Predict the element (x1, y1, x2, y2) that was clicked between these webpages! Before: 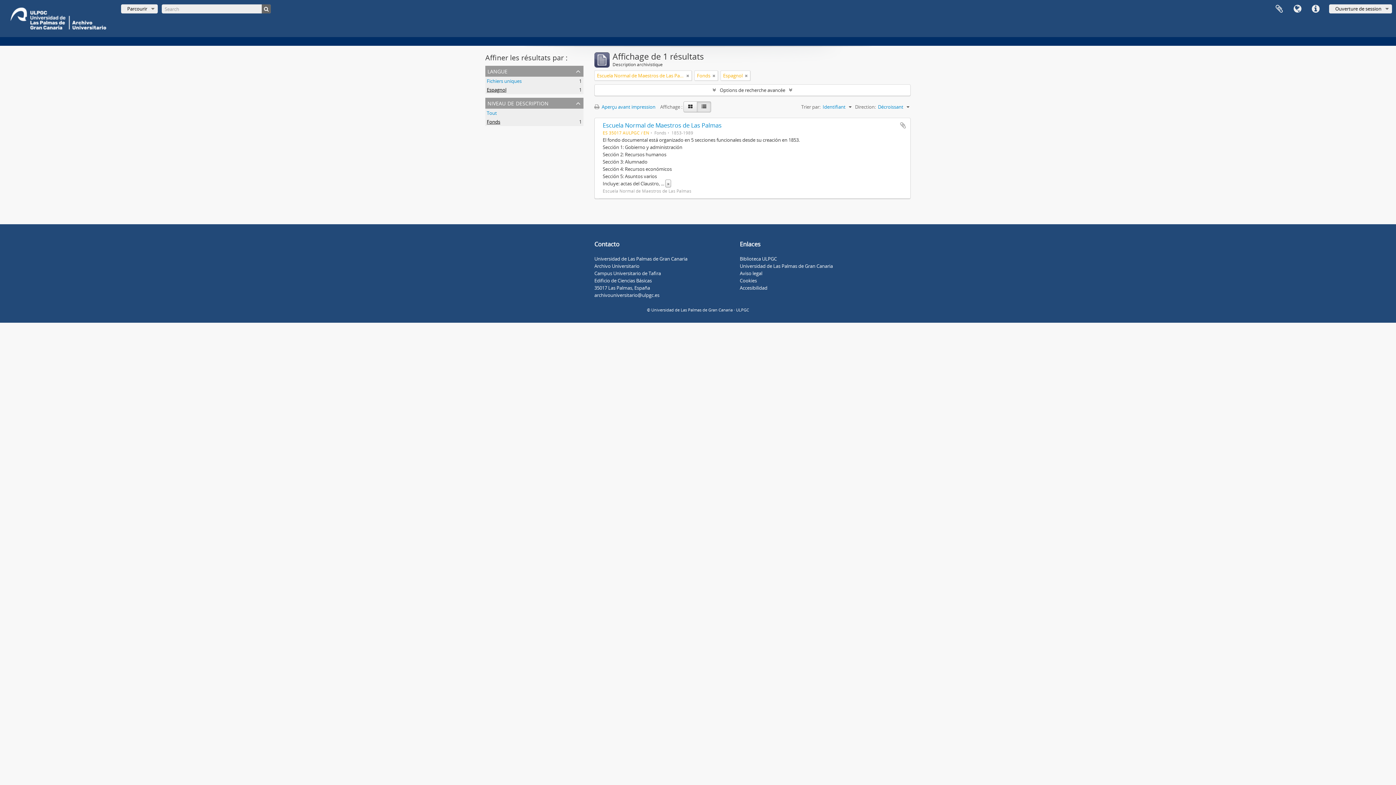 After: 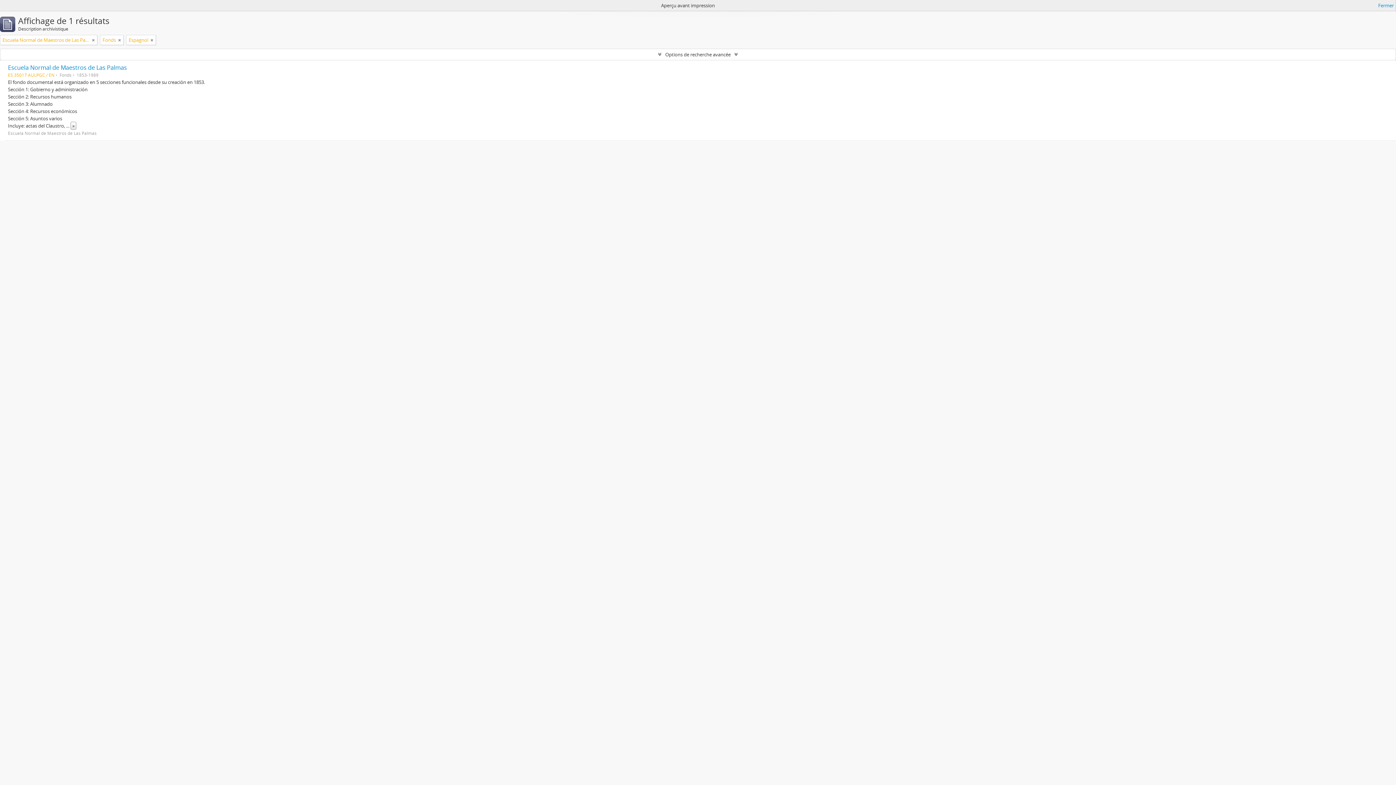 Action: bbox: (594, 103, 659, 110) label:  Aperçu avant impression